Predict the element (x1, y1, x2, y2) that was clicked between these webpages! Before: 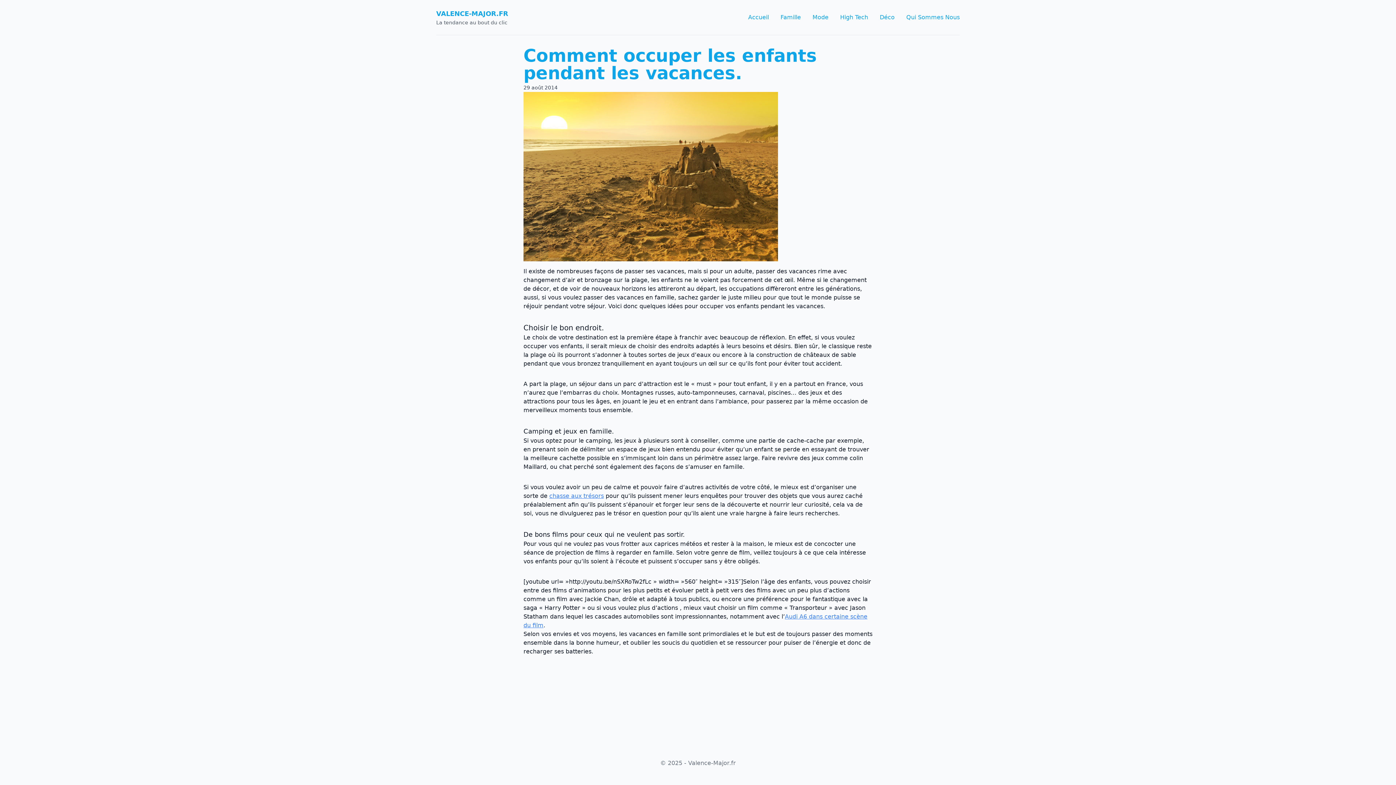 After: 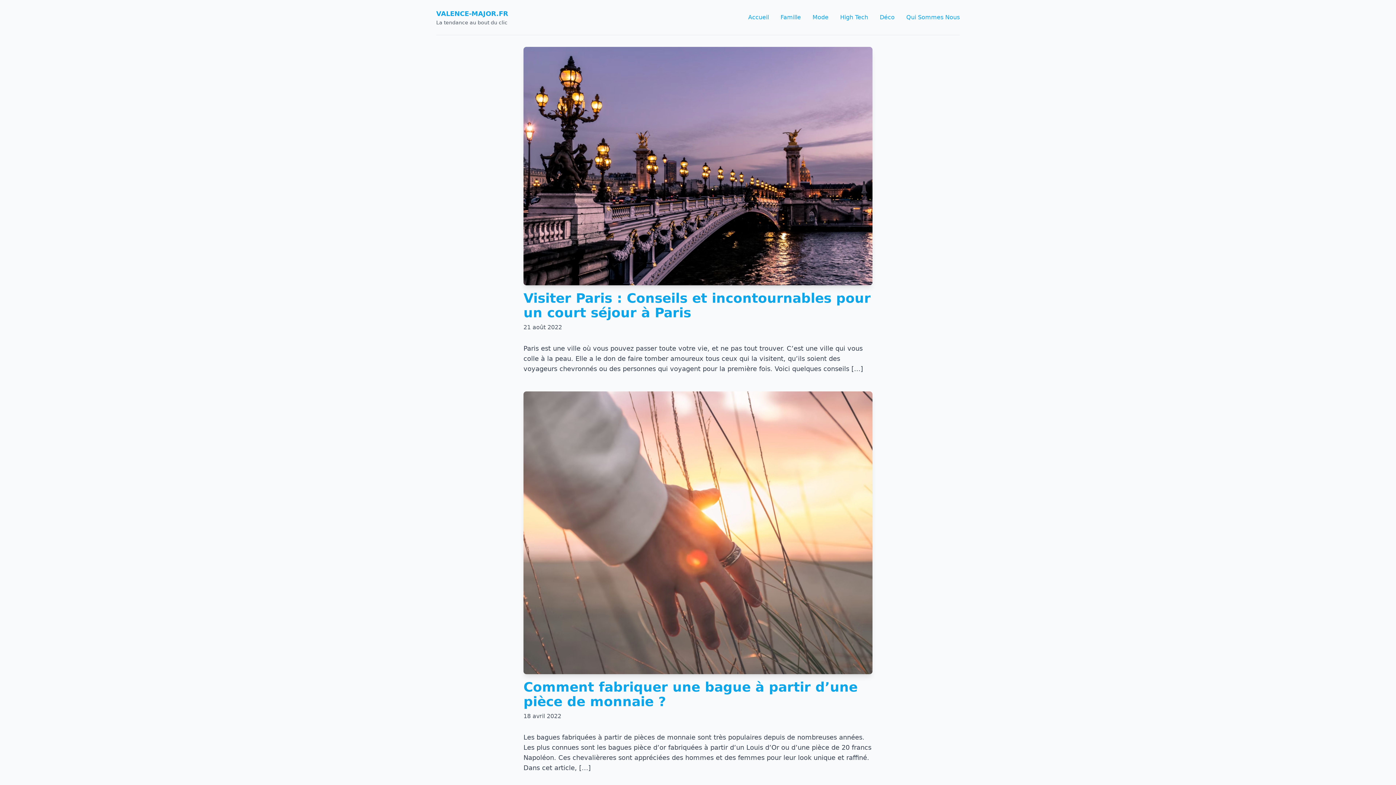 Action: label: VALENCE-MAJOR.FR bbox: (436, 9, 508, 17)